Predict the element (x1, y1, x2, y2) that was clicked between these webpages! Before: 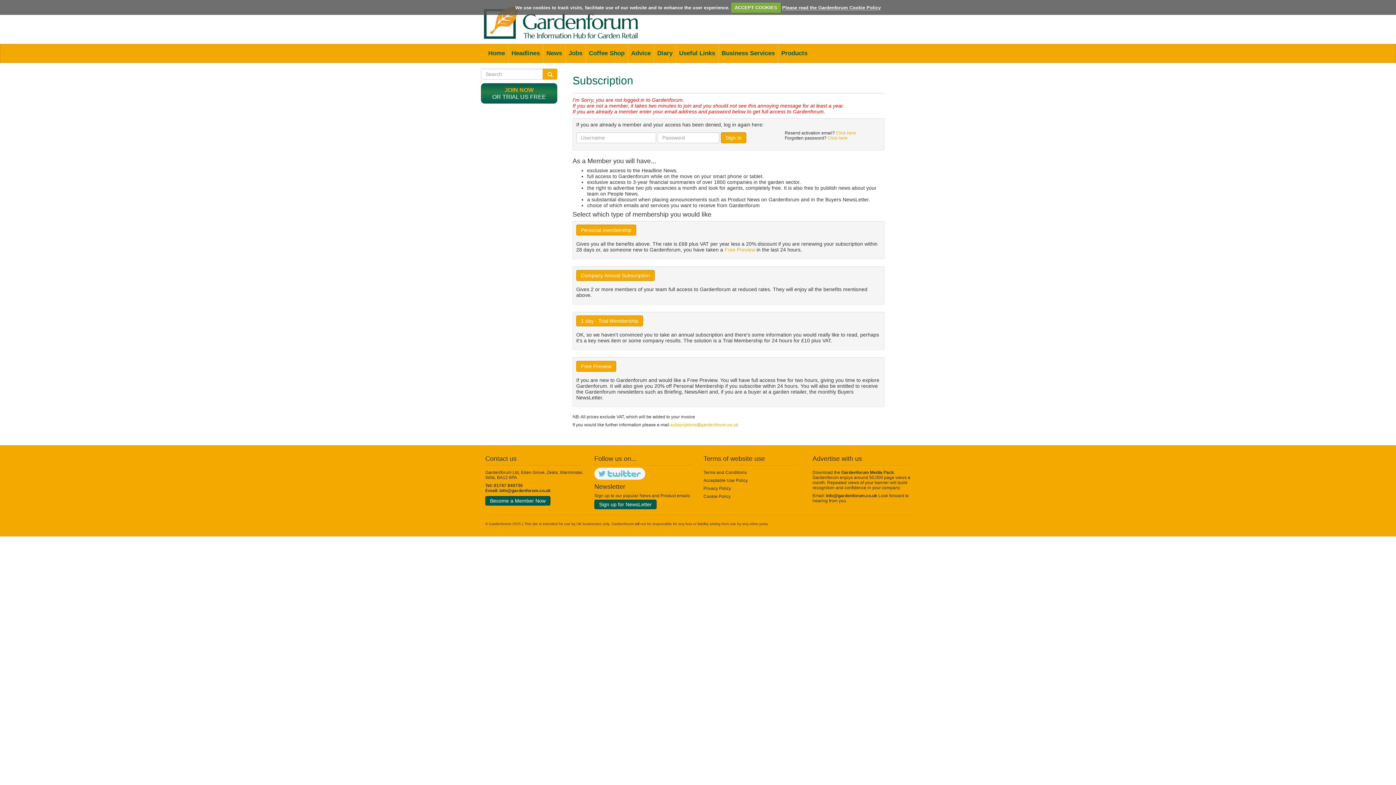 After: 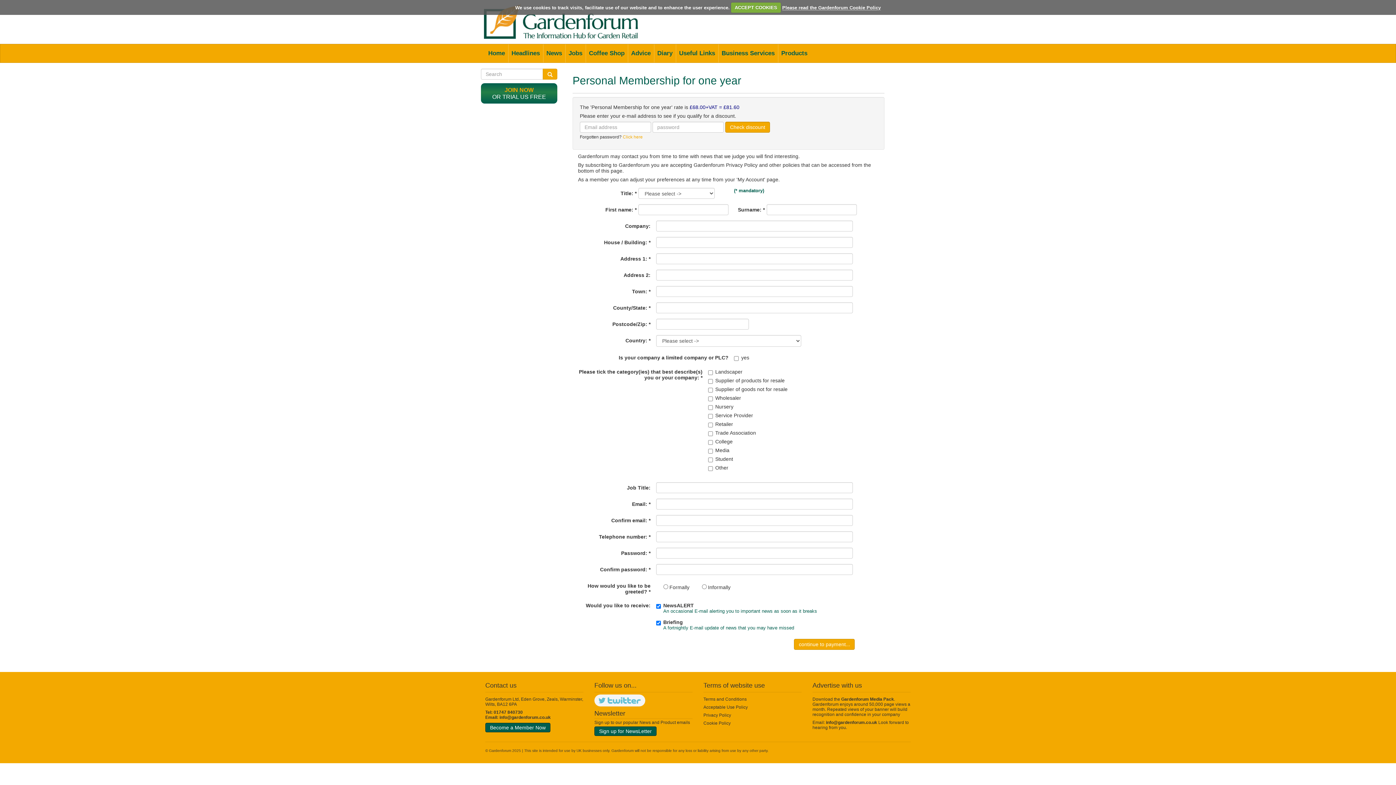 Action: bbox: (576, 224, 636, 235) label: Personal membership